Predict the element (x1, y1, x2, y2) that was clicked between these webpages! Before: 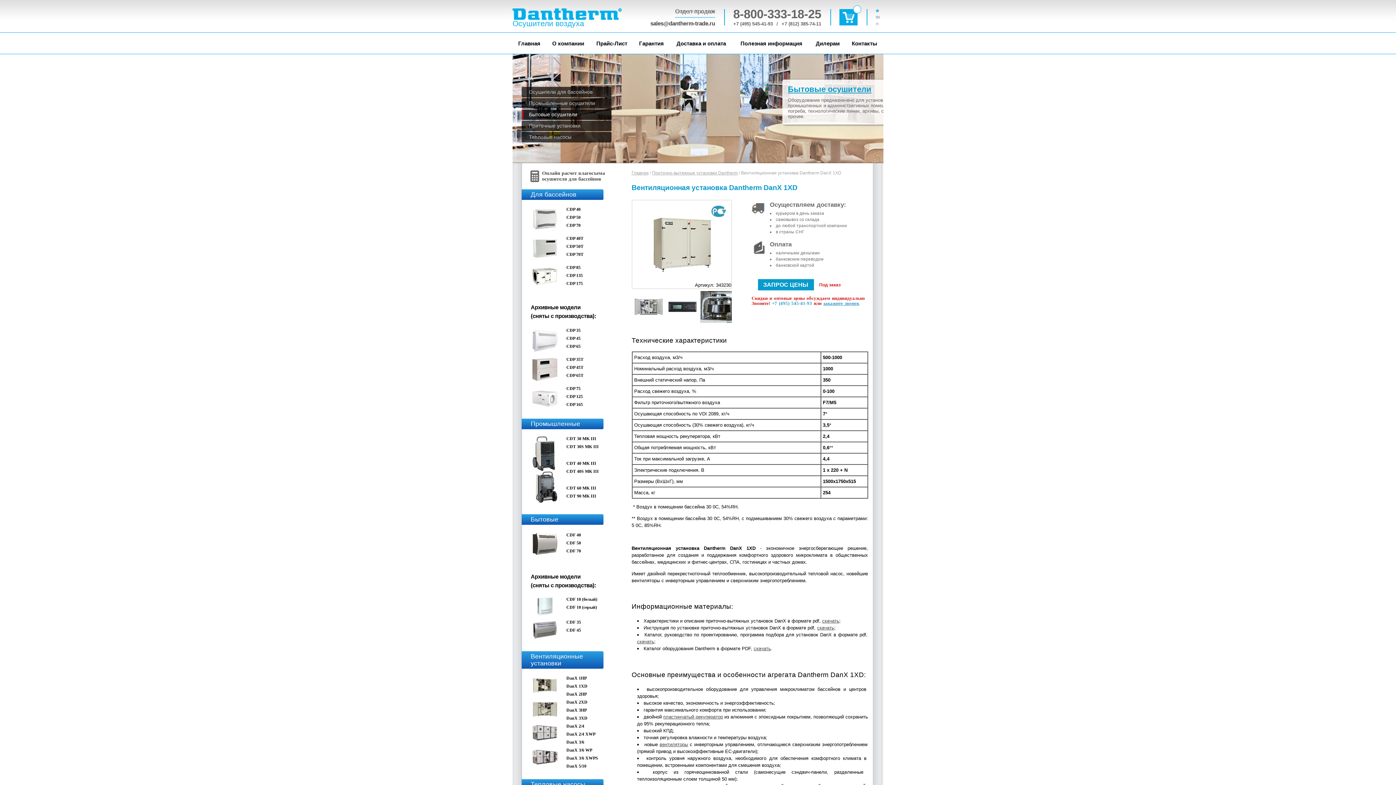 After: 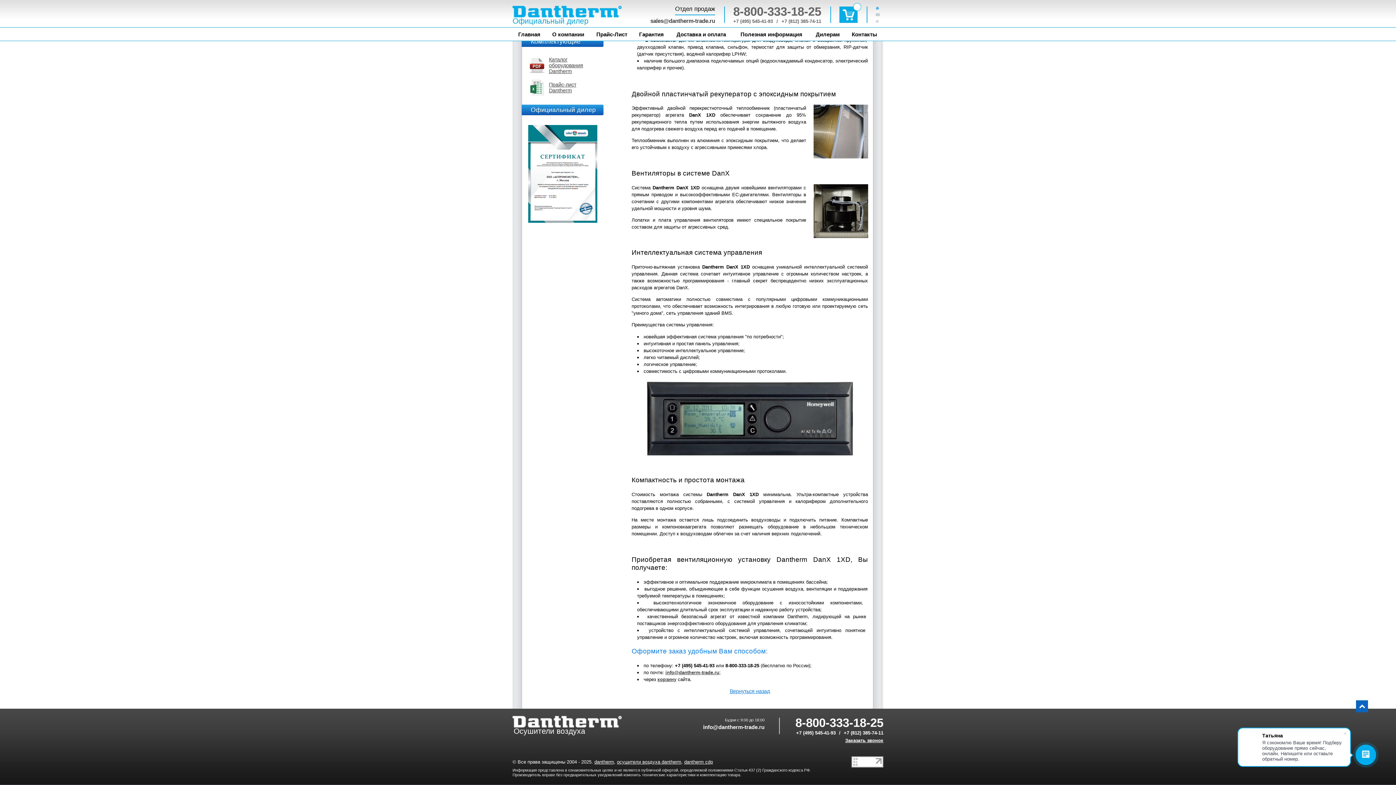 Action: bbox: (659, 742, 688, 747) label: вентиляторы